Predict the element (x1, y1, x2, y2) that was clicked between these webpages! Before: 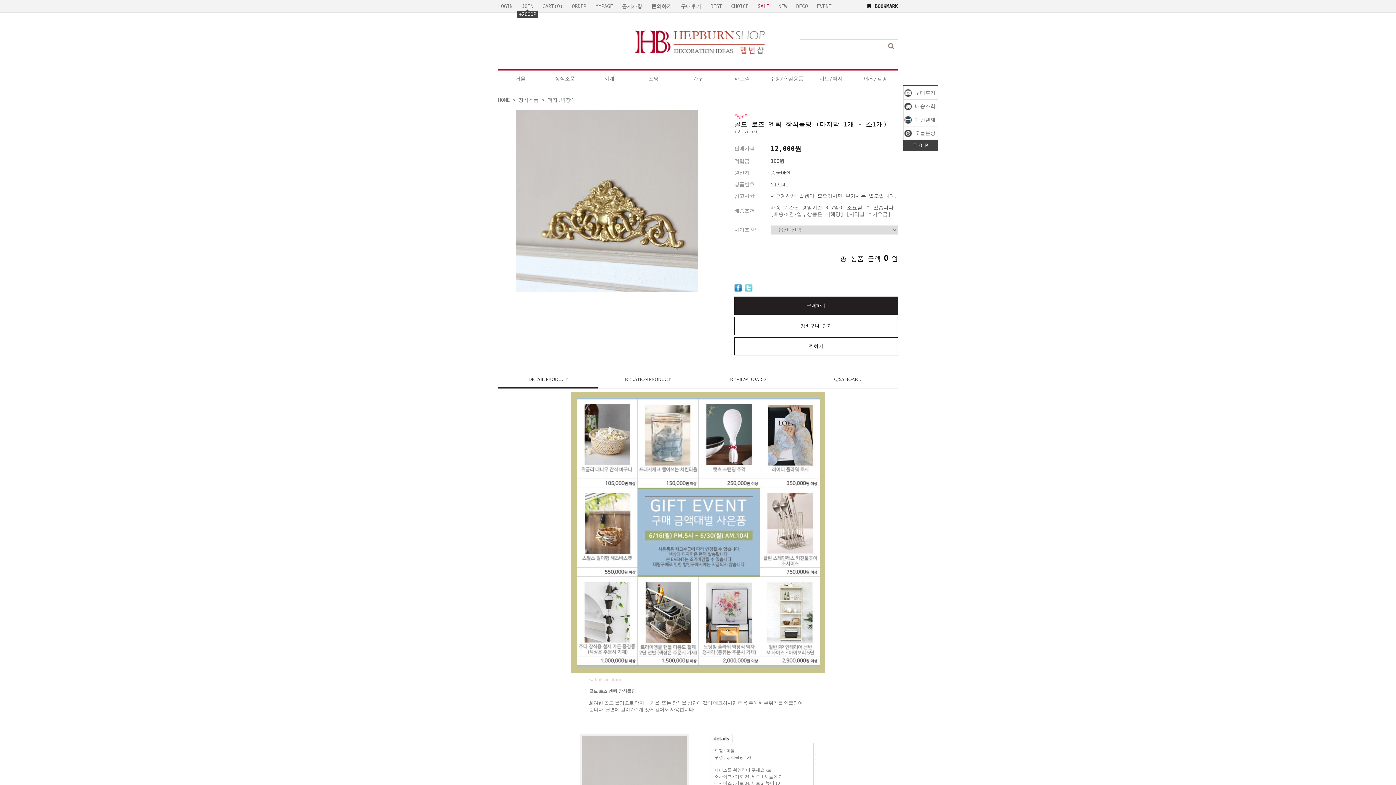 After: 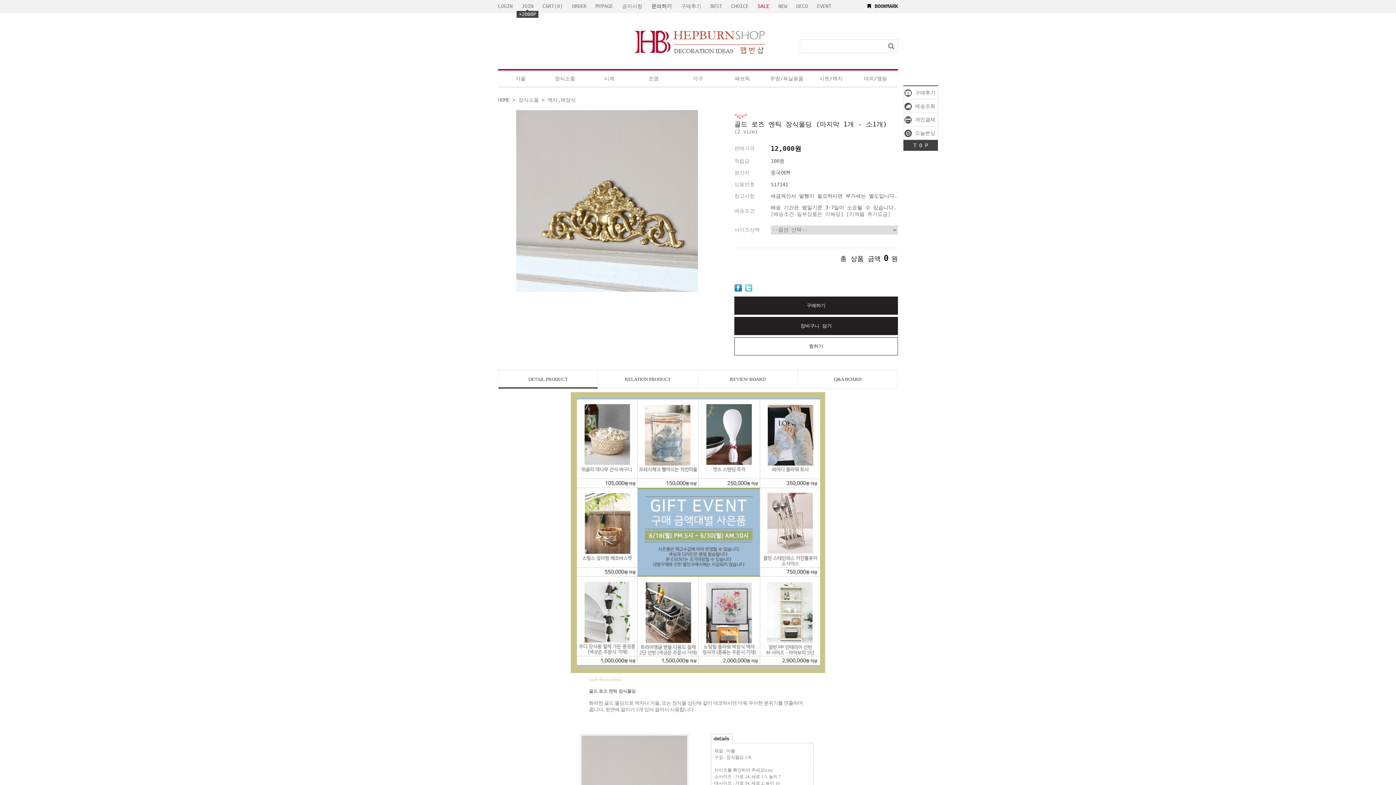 Action: bbox: (734, 317, 898, 335) label: 장바구니 담기